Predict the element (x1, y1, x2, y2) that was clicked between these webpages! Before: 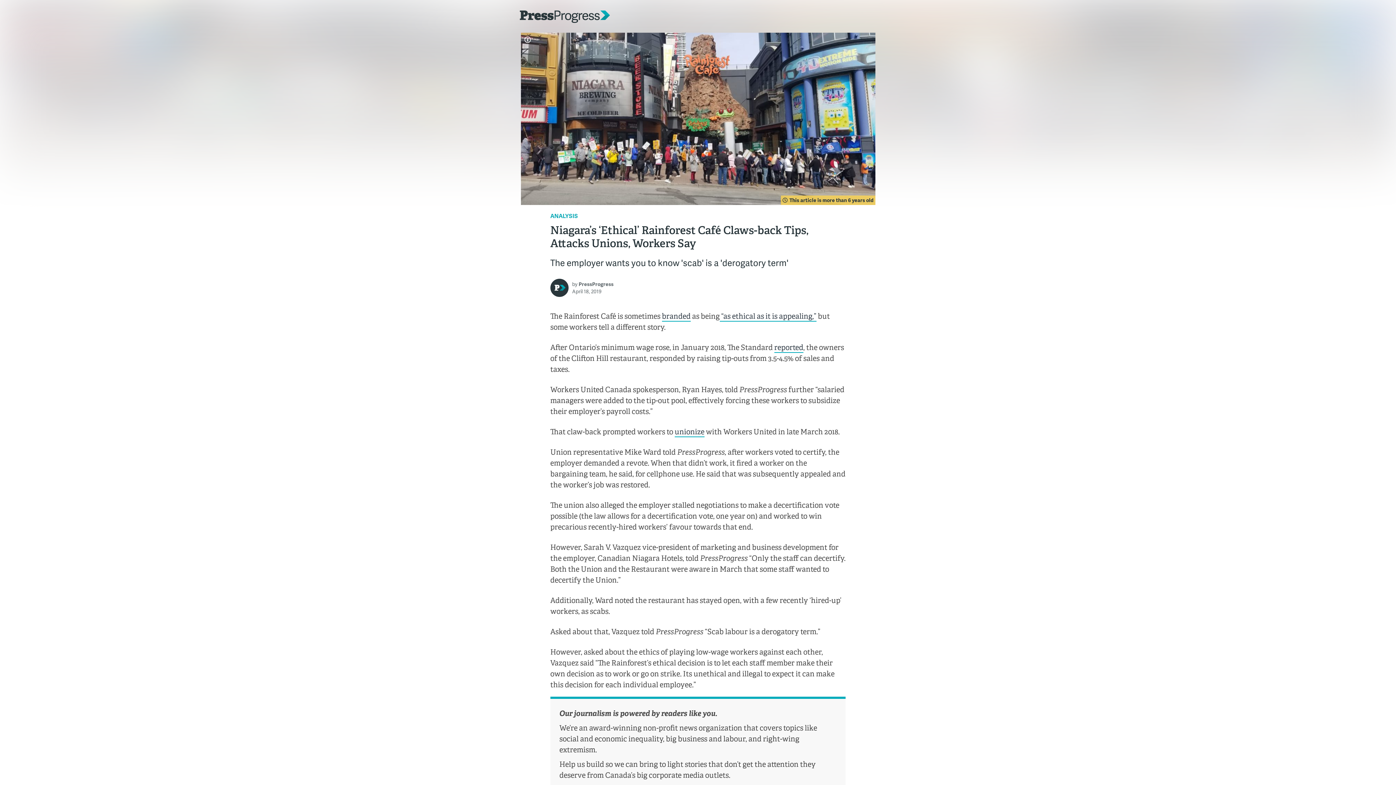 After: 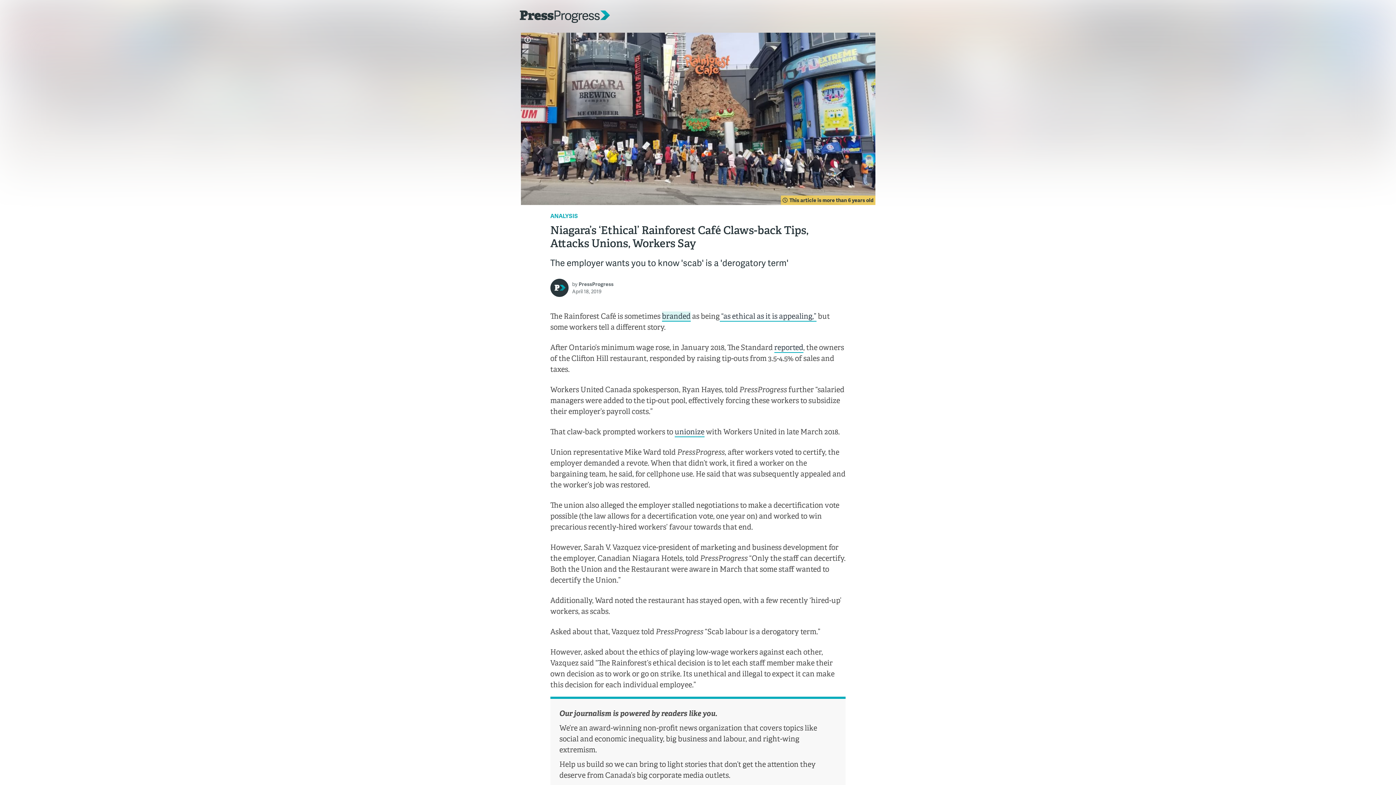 Action: bbox: (662, 311, 690, 321) label: branded